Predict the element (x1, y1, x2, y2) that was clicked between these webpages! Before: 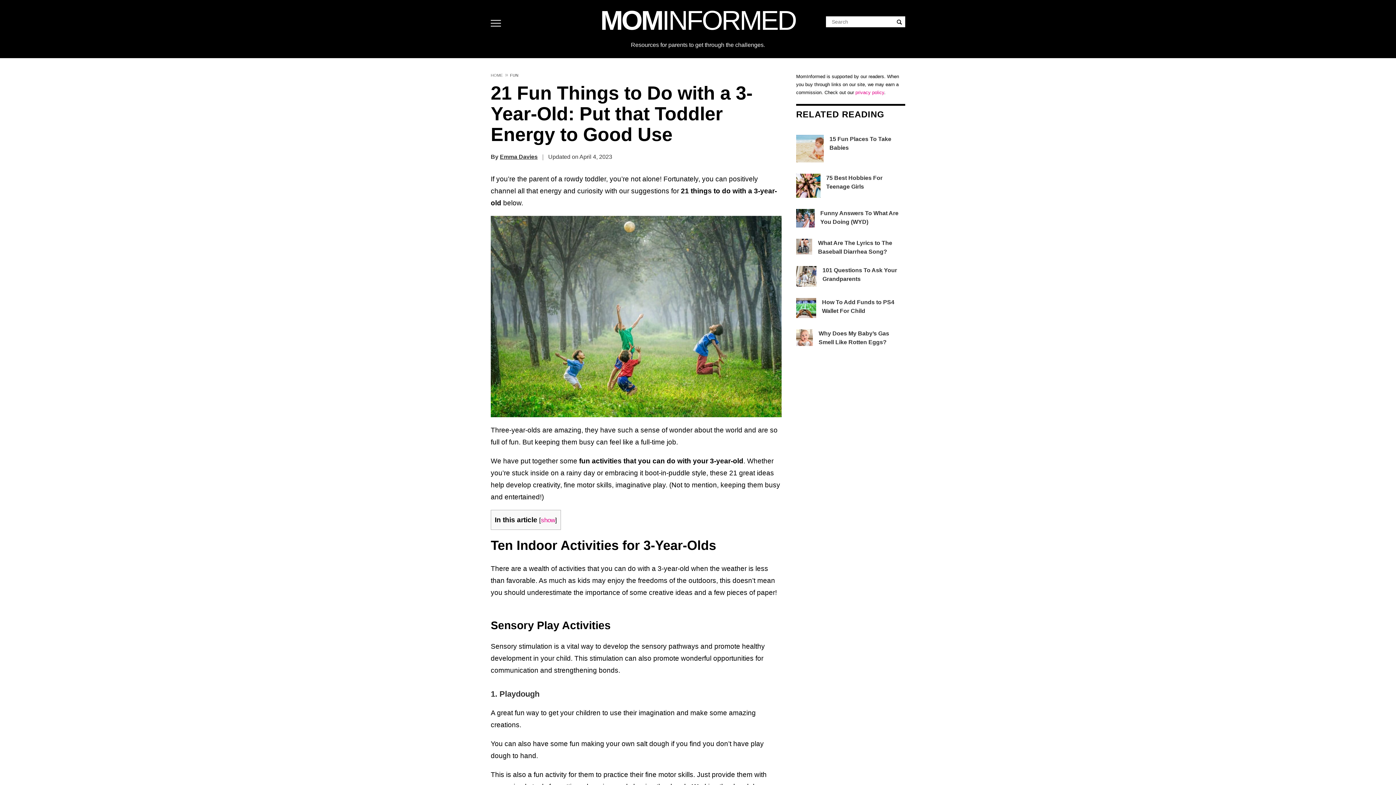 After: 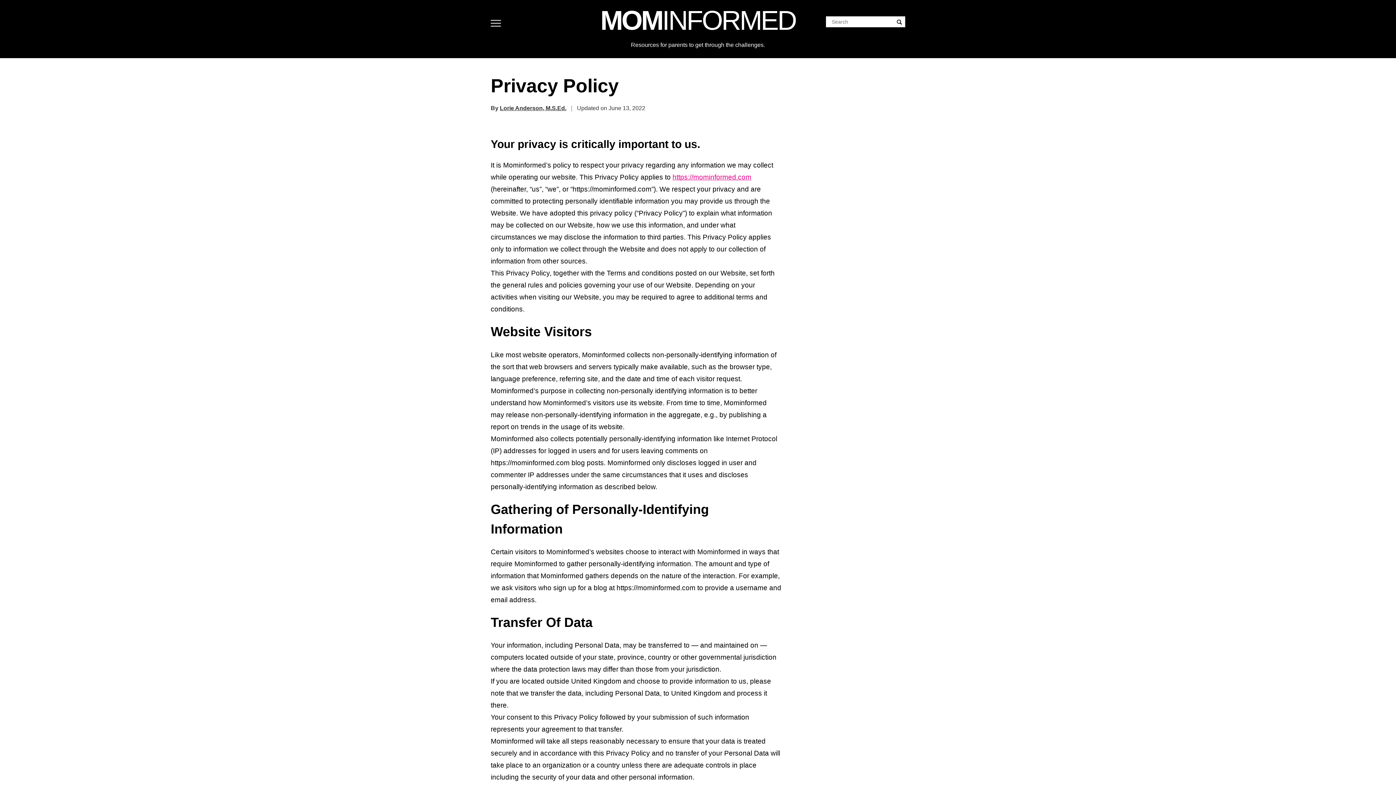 Action: label: privacy policy bbox: (855, 89, 884, 95)